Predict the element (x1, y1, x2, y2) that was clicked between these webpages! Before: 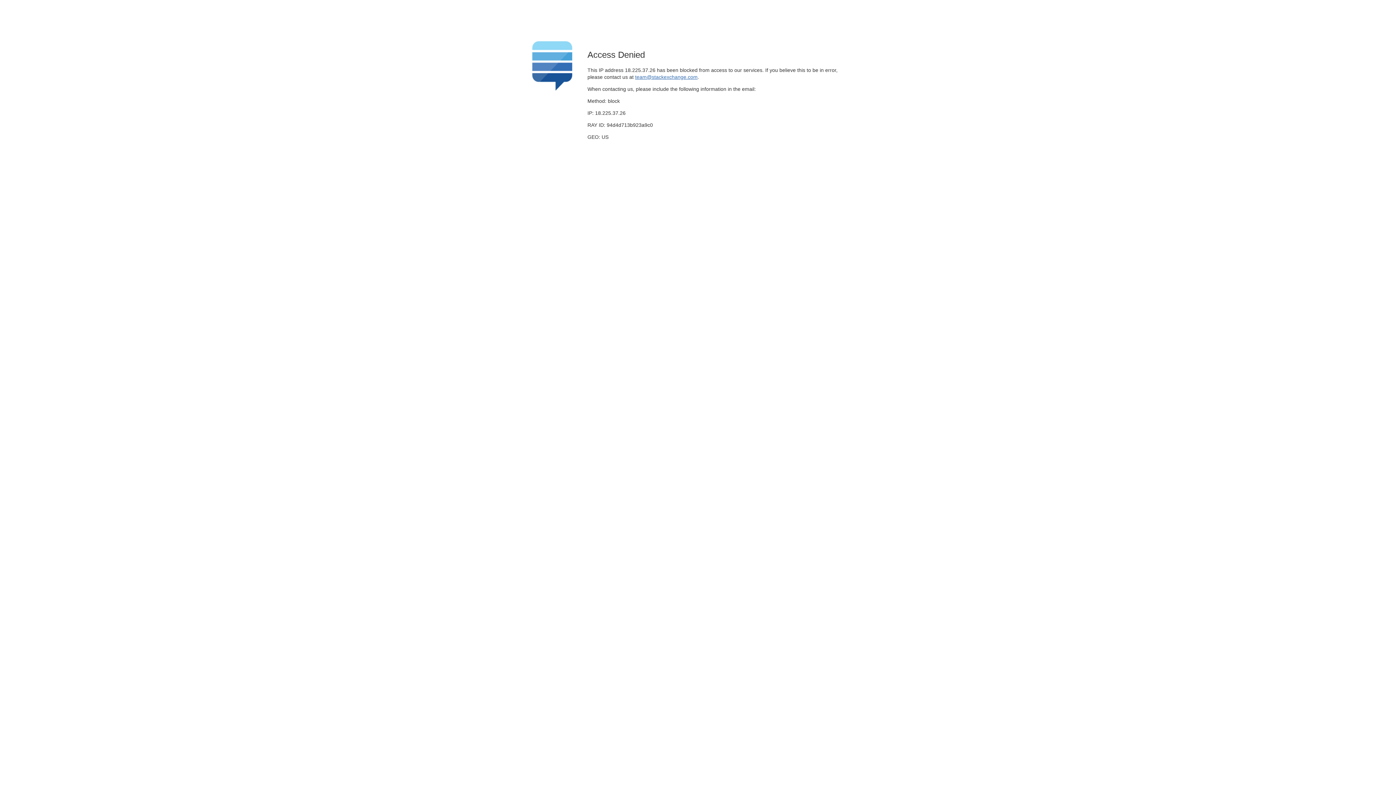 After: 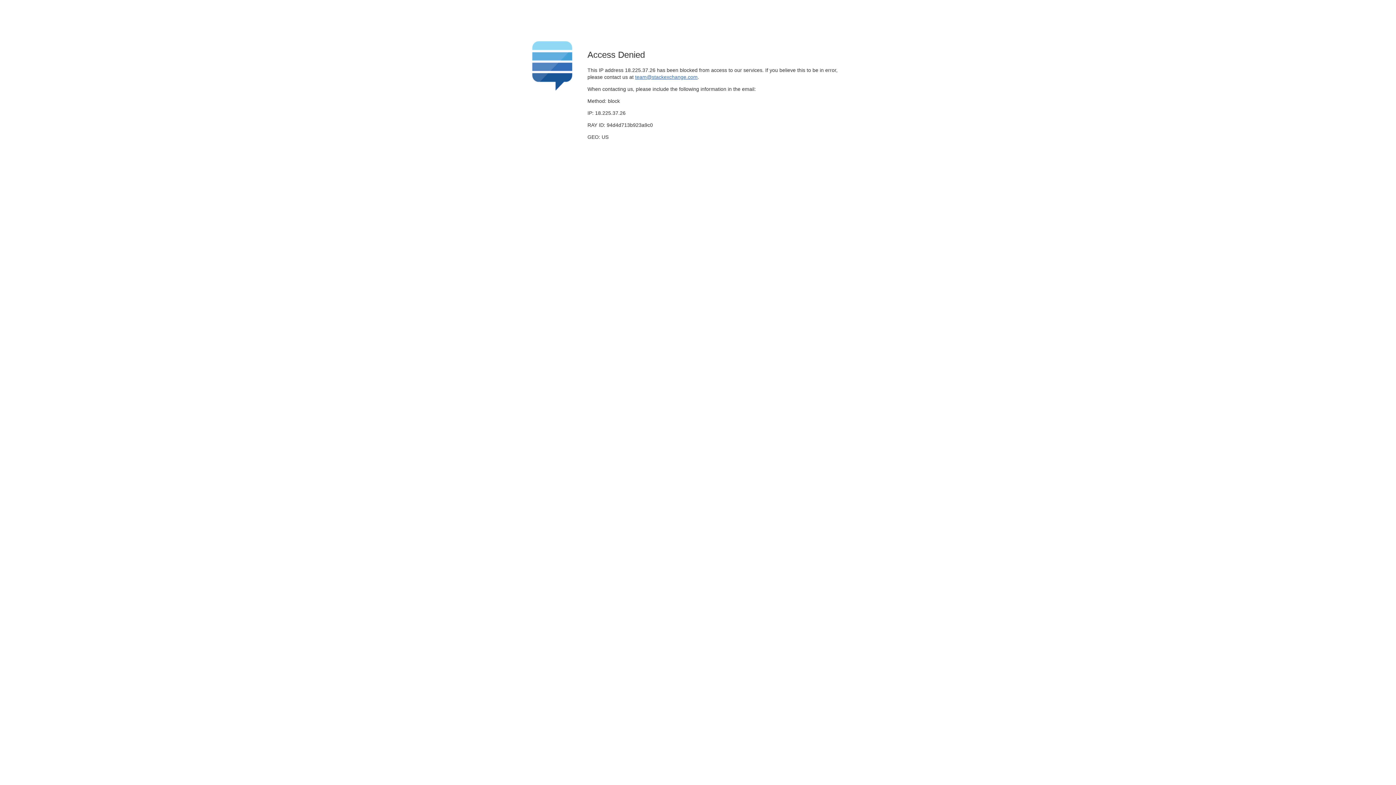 Action: bbox: (635, 74, 697, 79) label: team@stackexchange.com